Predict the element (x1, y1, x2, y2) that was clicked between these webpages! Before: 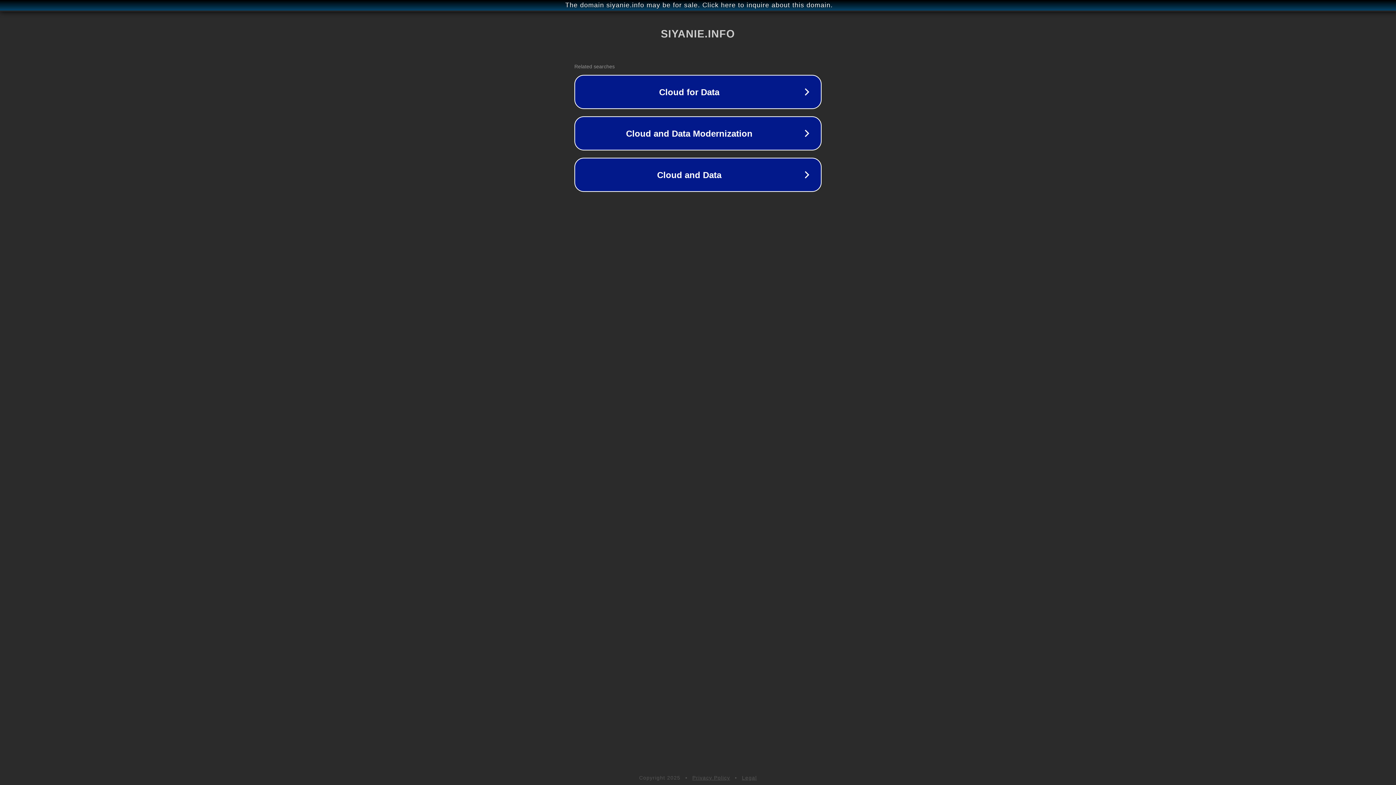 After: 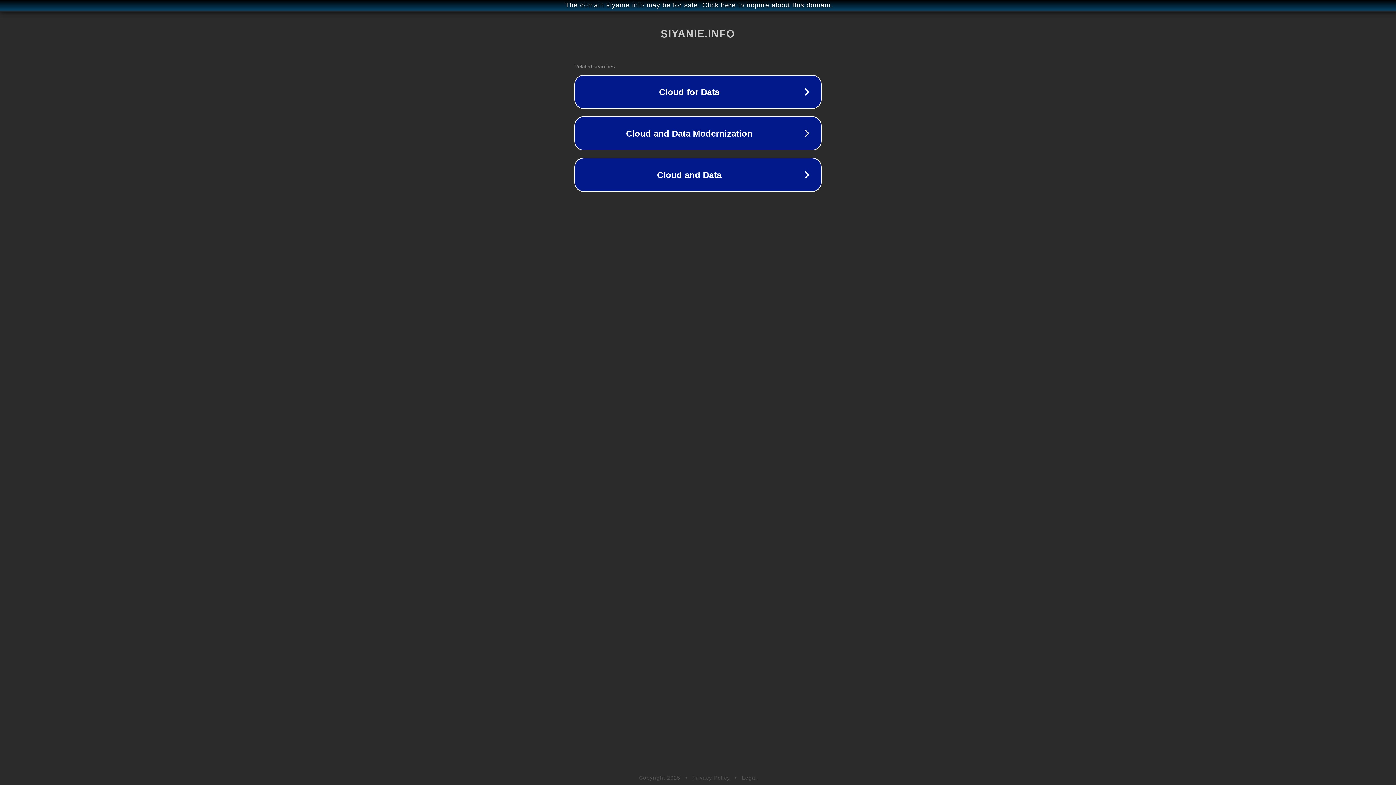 Action: label: Legal bbox: (742, 775, 757, 781)